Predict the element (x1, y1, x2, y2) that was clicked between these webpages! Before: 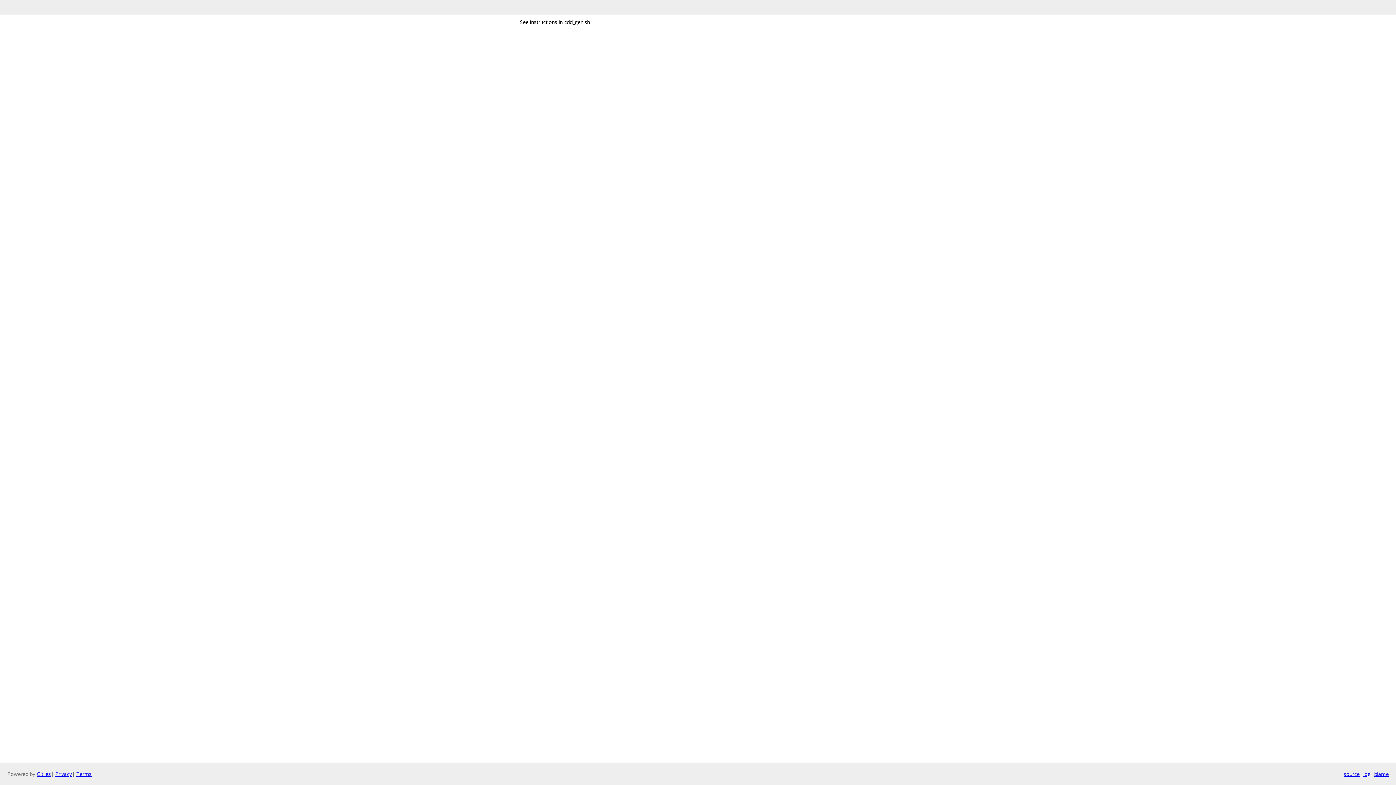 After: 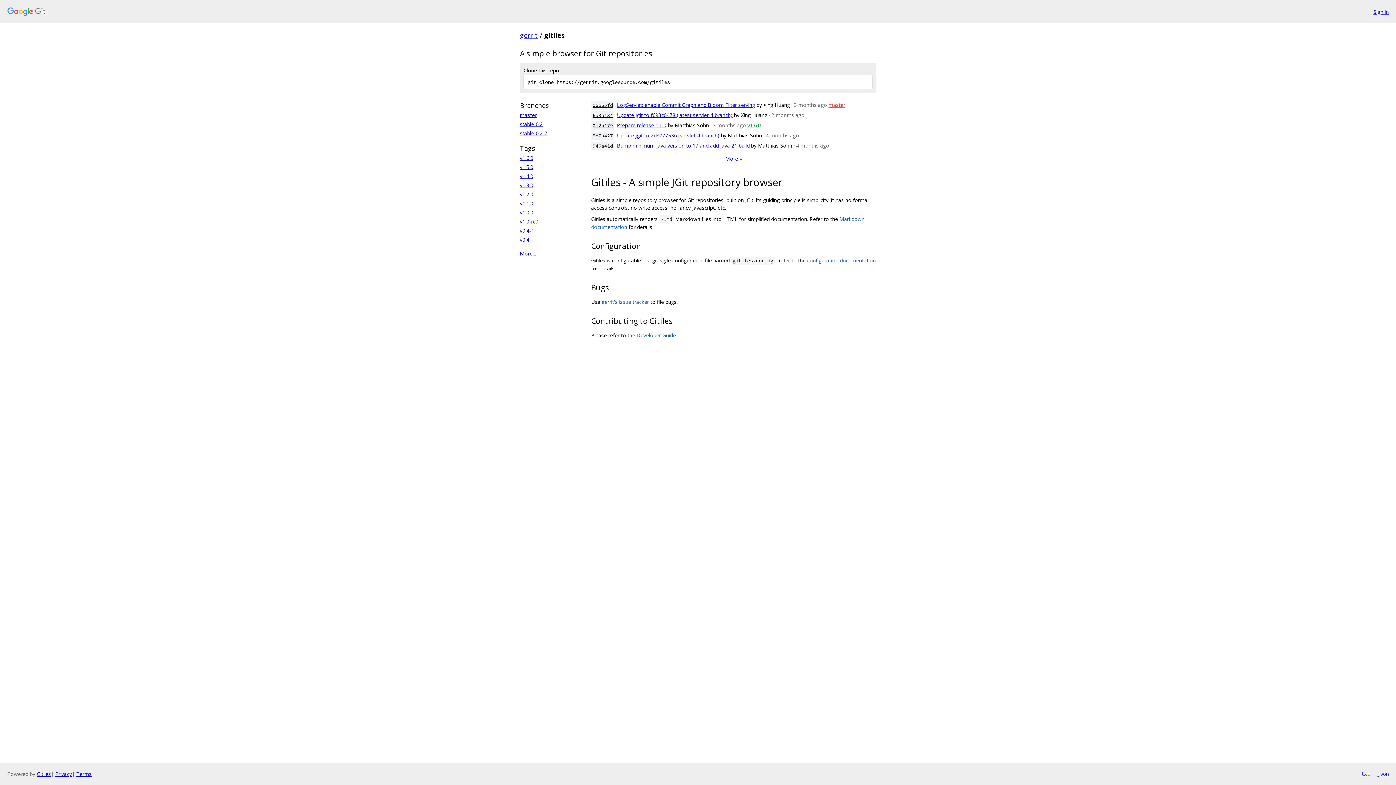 Action: bbox: (36, 770, 50, 777) label: Gitiles